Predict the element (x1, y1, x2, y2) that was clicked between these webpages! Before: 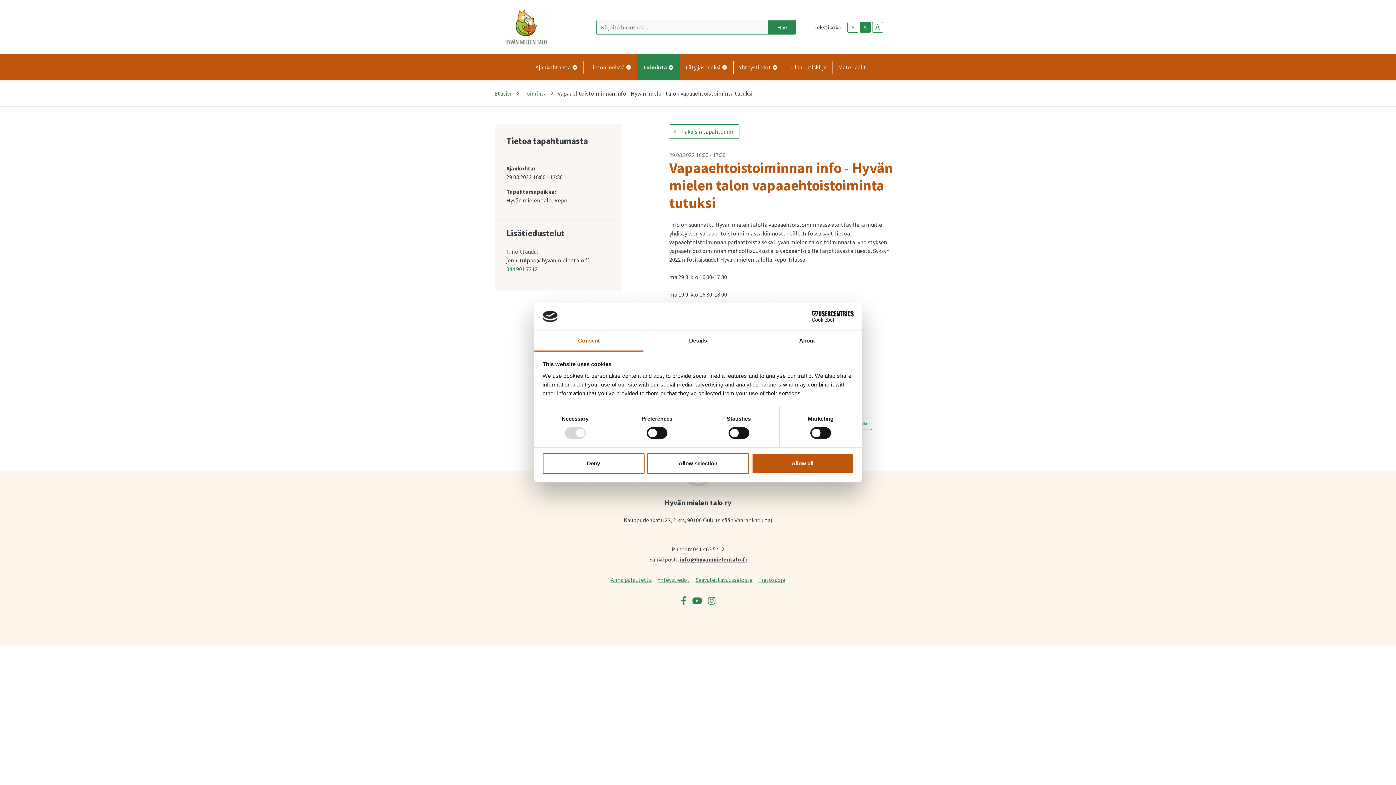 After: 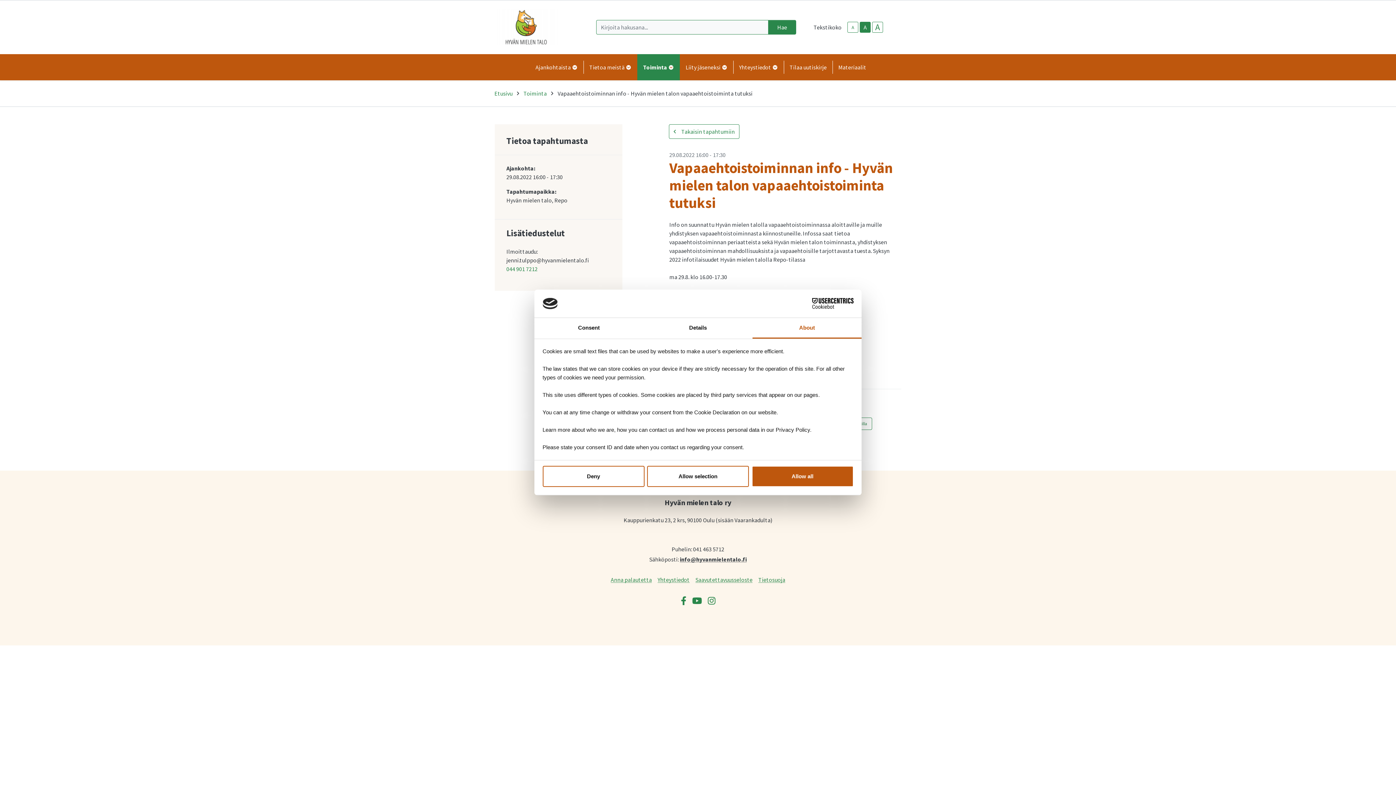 Action: bbox: (752, 331, 861, 351) label: About